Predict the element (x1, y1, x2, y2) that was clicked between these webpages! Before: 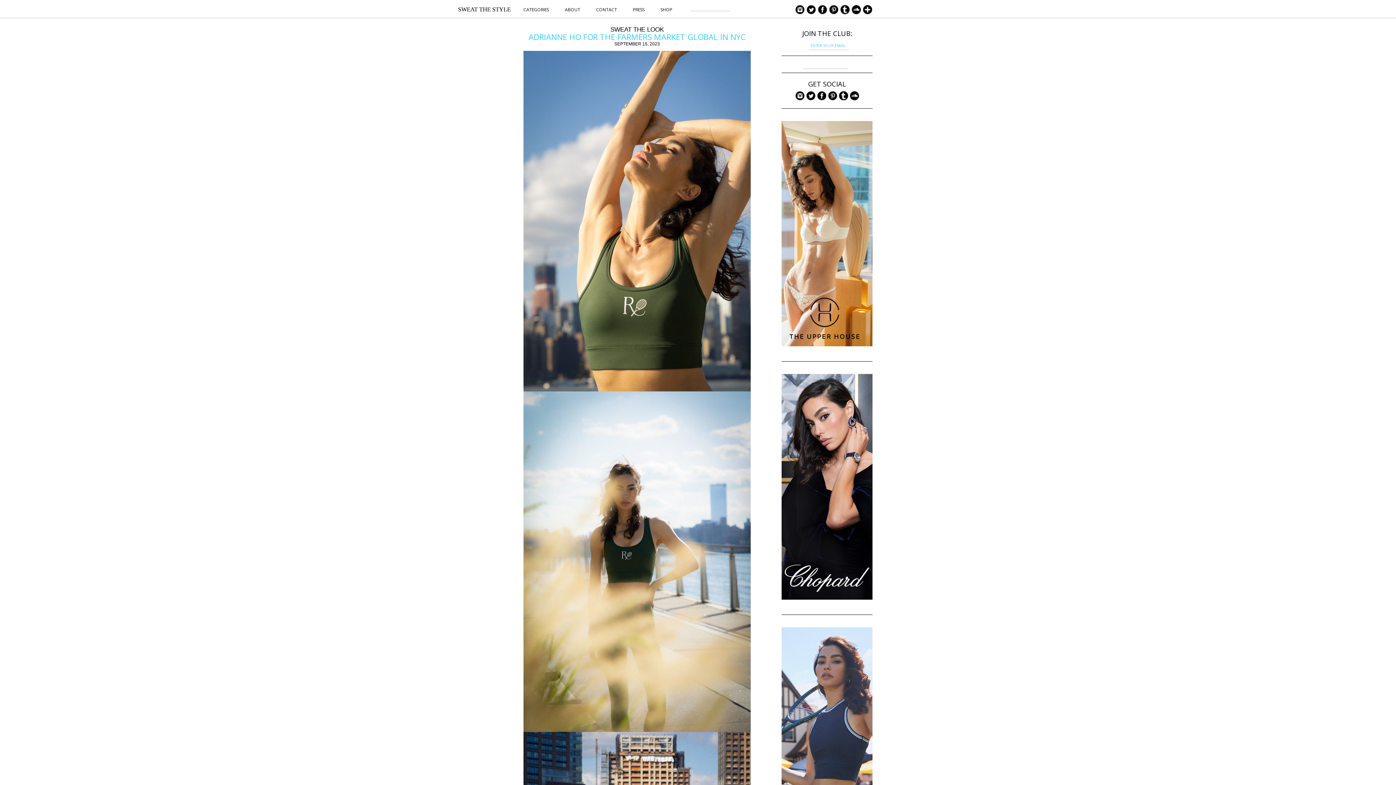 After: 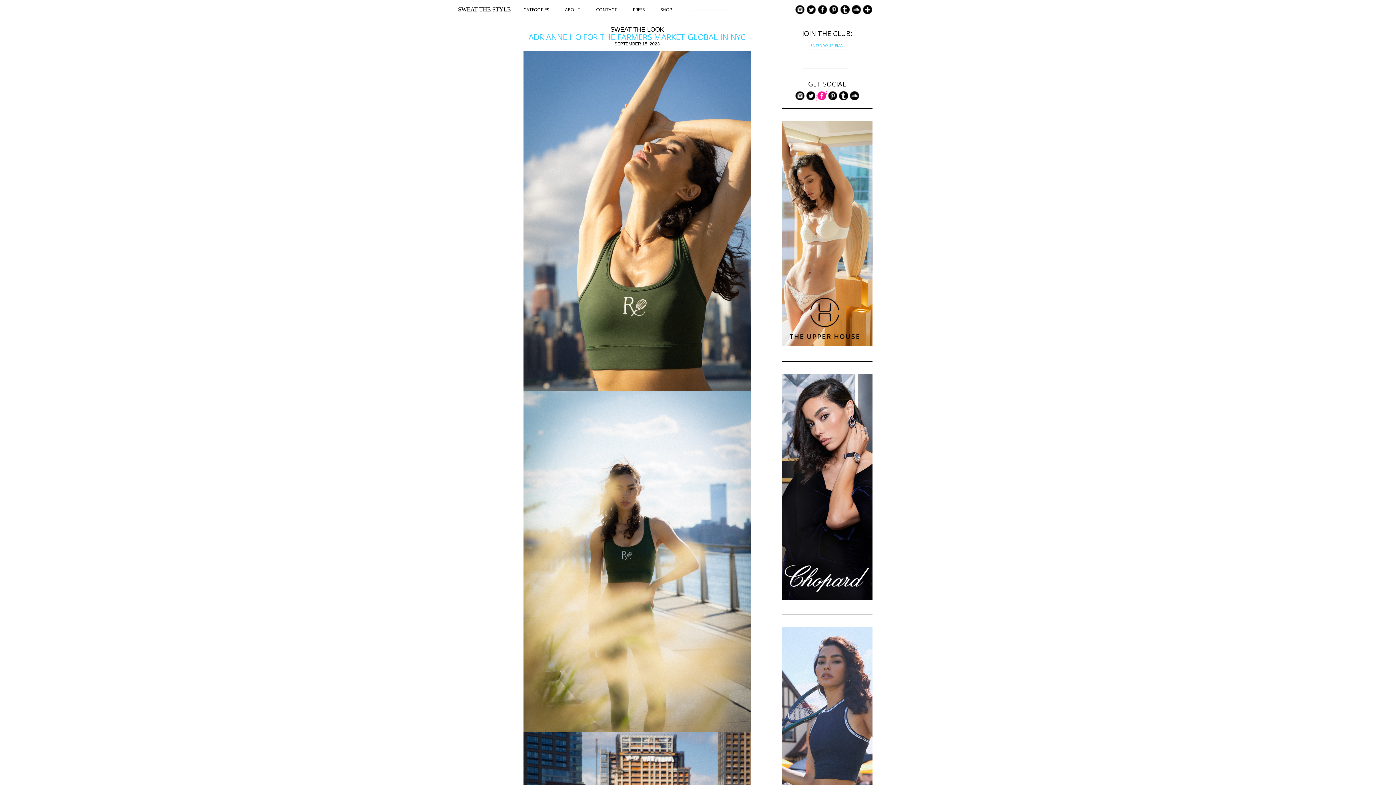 Action: bbox: (816, 95, 826, 101)